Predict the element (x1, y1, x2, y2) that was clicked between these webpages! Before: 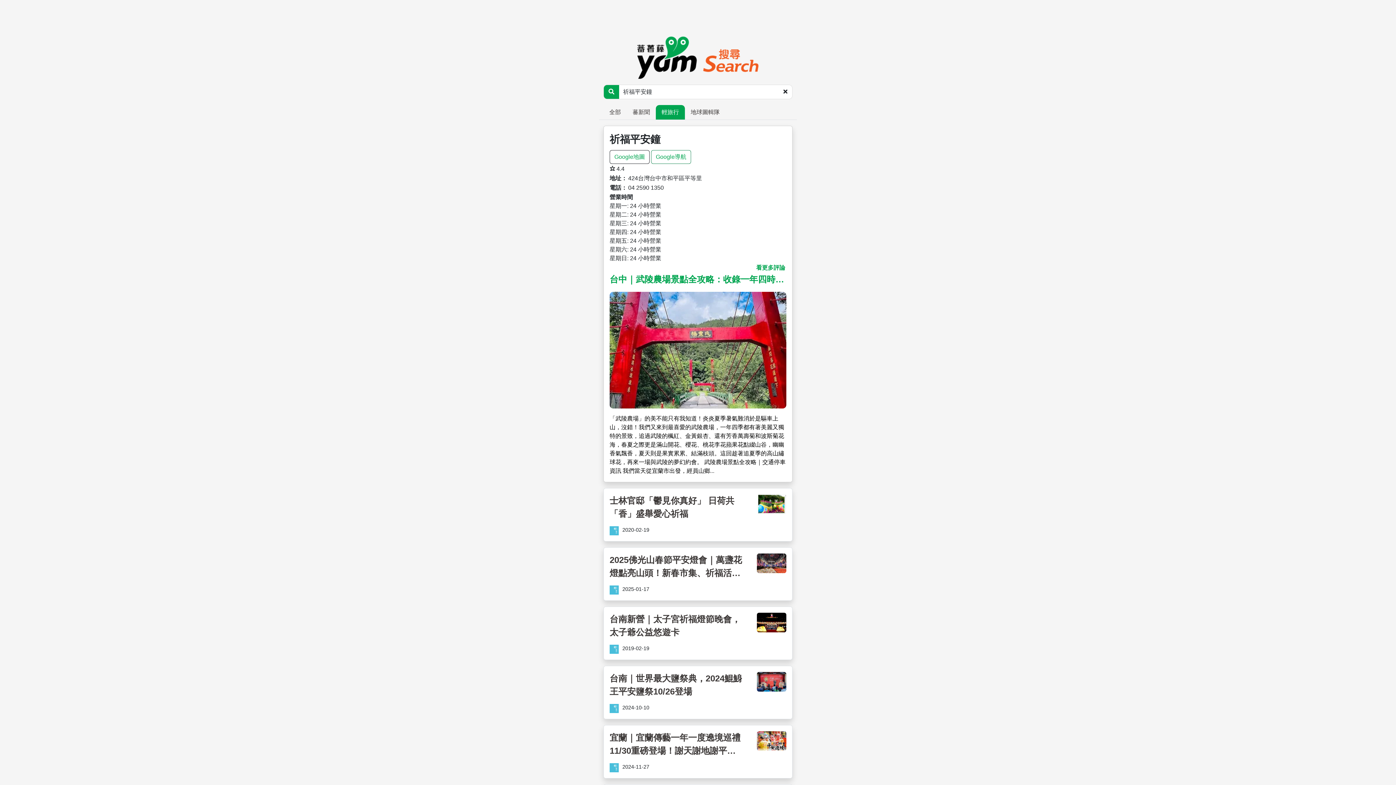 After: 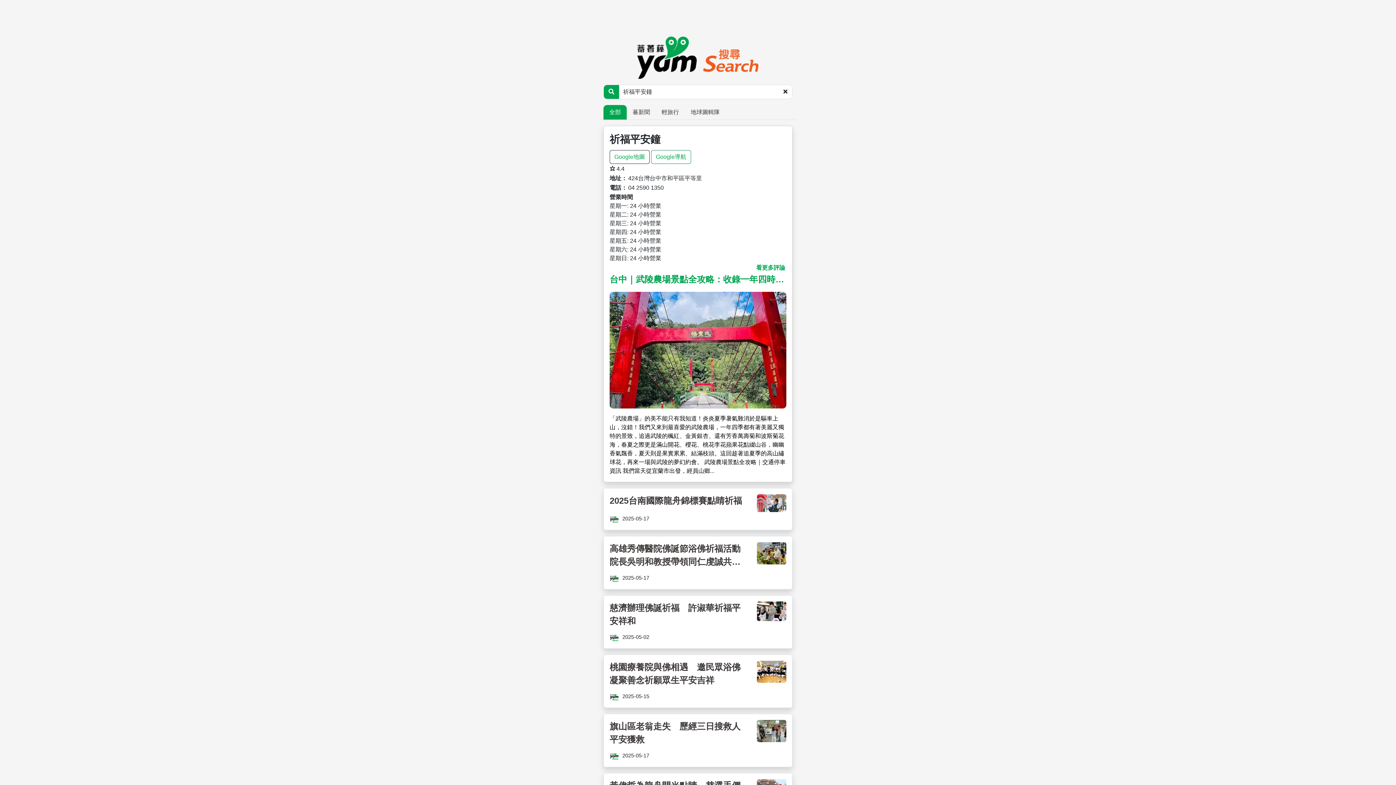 Action: label: 全部 bbox: (603, 105, 626, 119)